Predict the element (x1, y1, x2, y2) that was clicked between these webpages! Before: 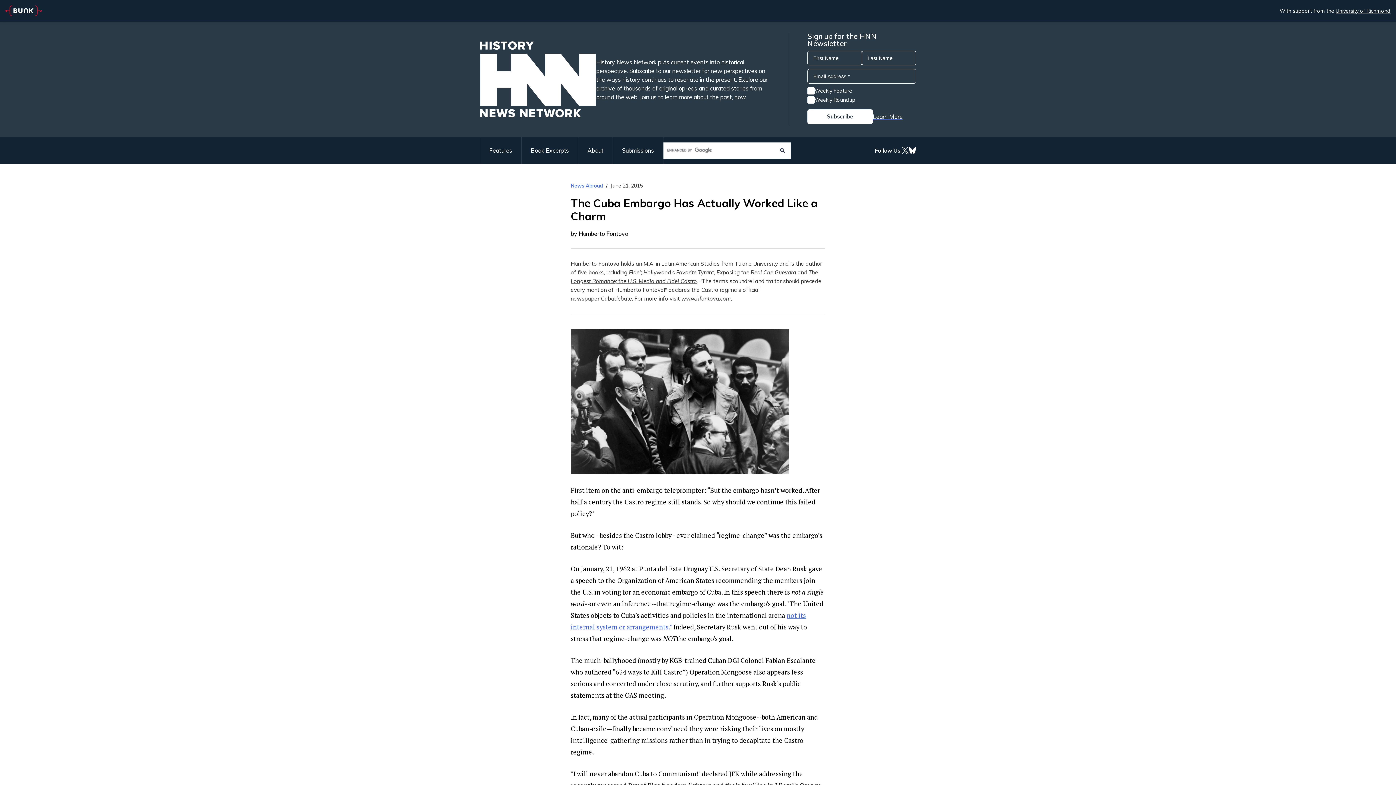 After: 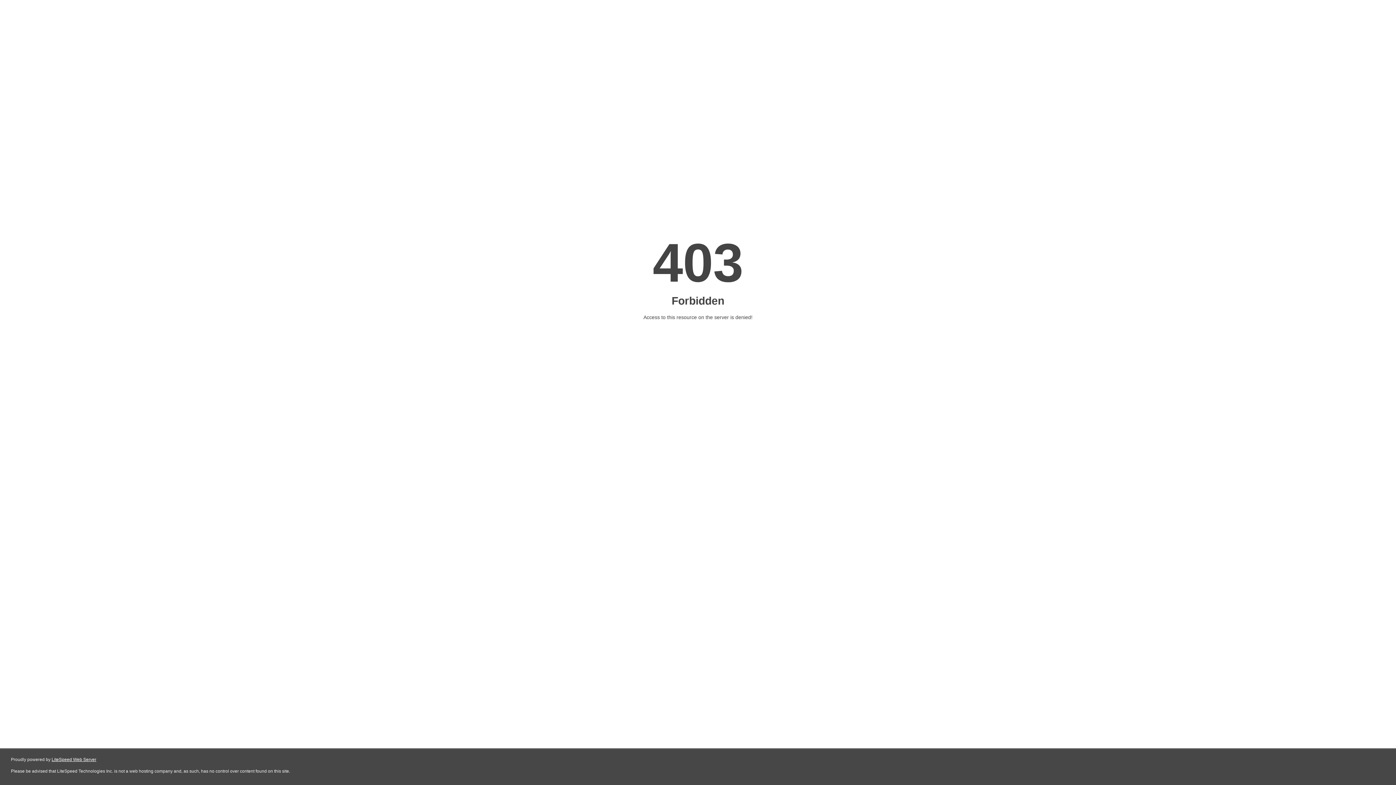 Action: bbox: (681, 295, 730, 302) label: www.hfontova.com